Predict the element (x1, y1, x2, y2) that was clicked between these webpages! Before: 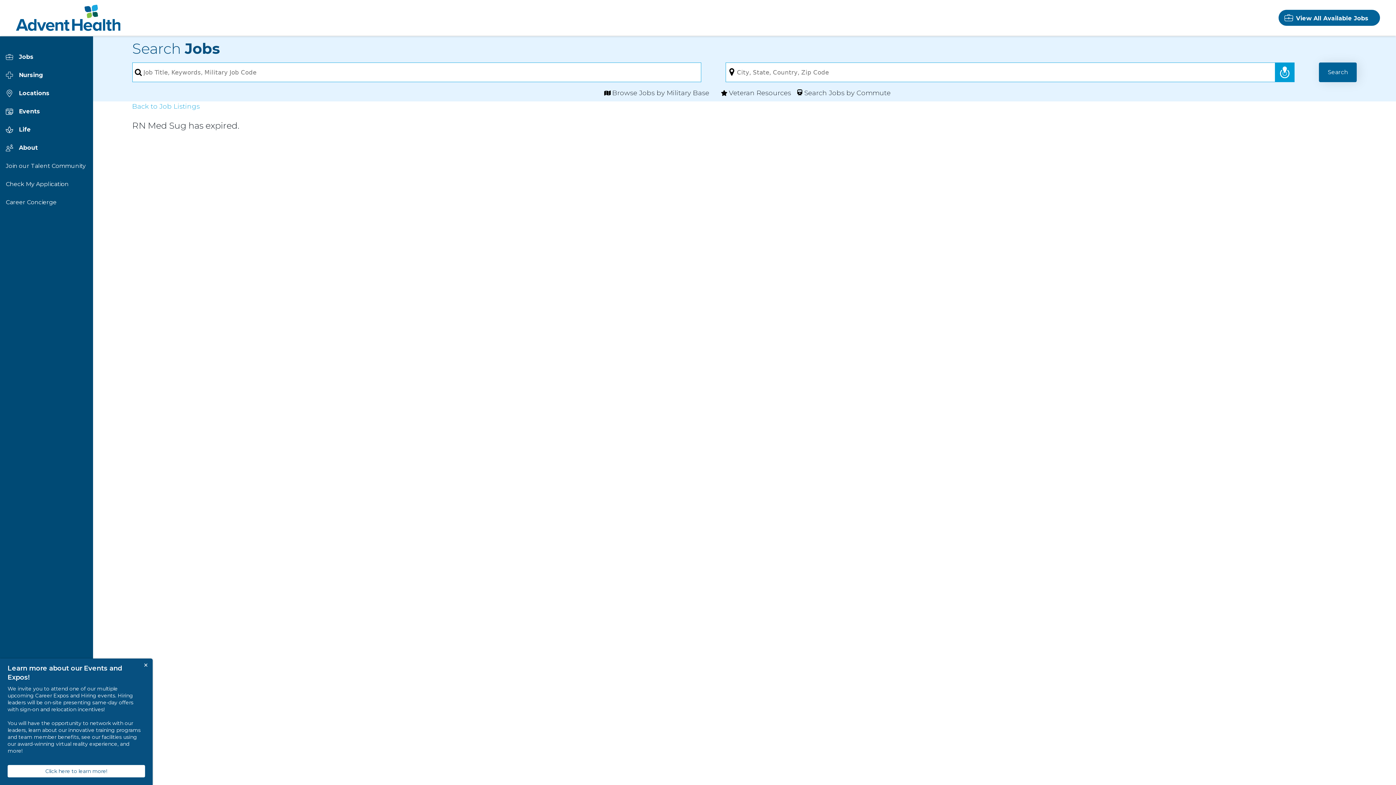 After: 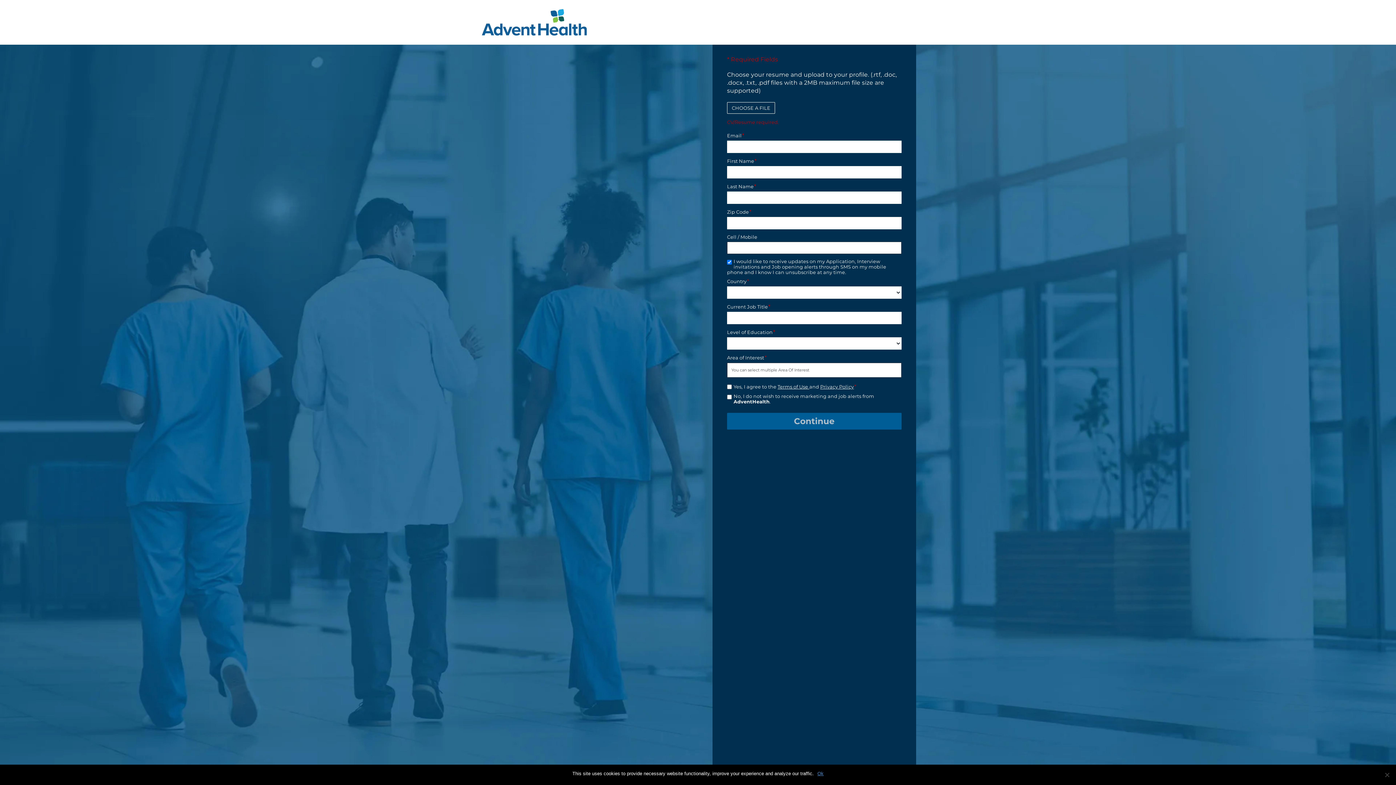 Action: bbox: (5, 157, 85, 175) label: Join our Talent Community